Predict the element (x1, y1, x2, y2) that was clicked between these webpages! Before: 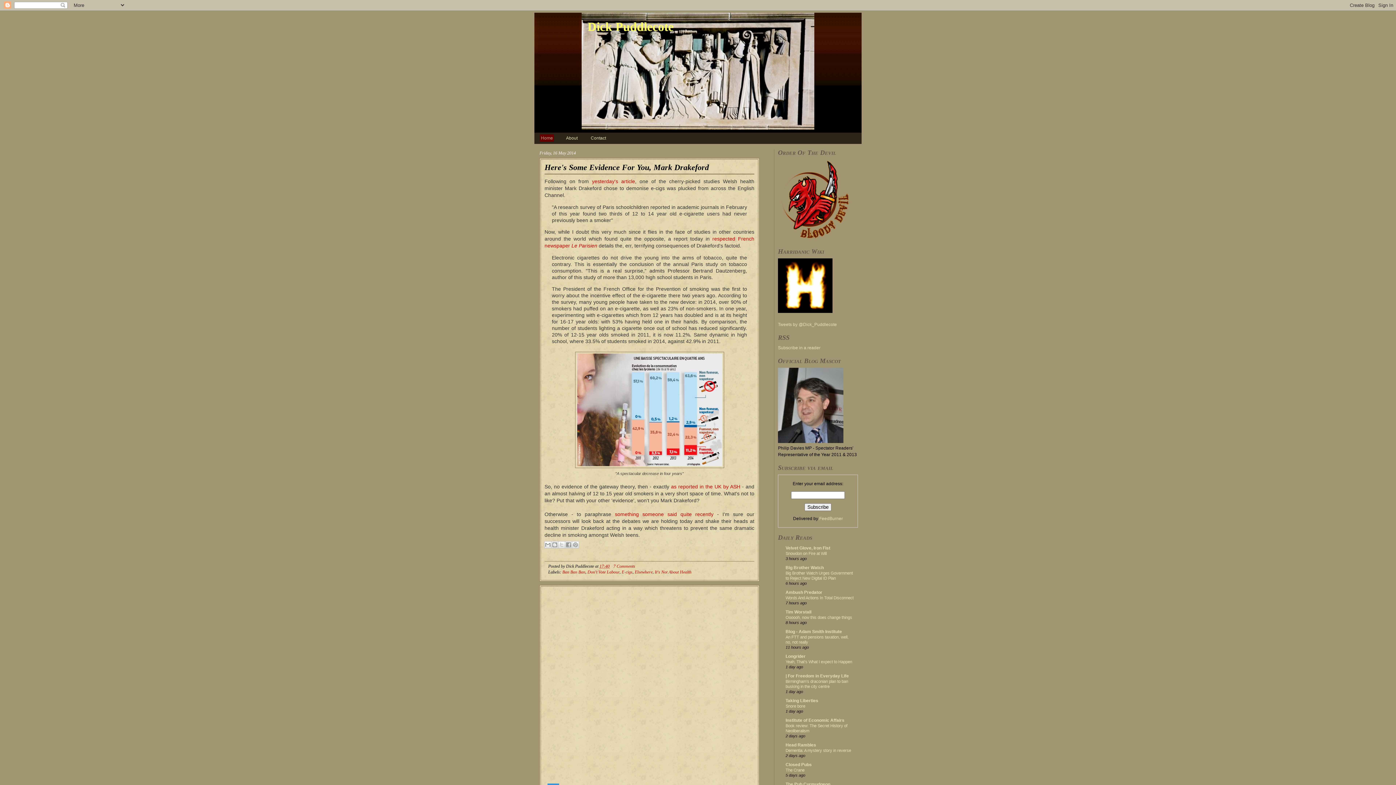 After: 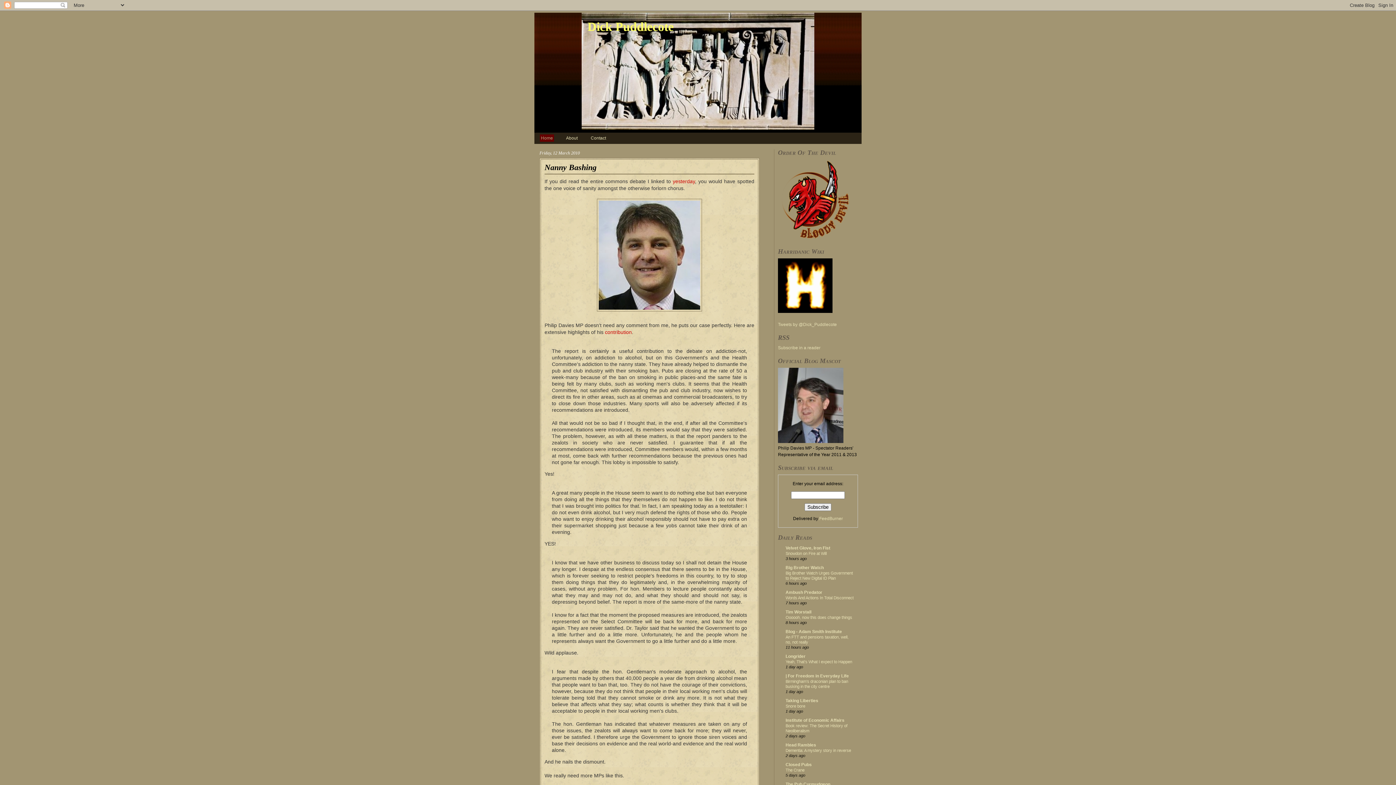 Action: bbox: (778, 439, 843, 444)